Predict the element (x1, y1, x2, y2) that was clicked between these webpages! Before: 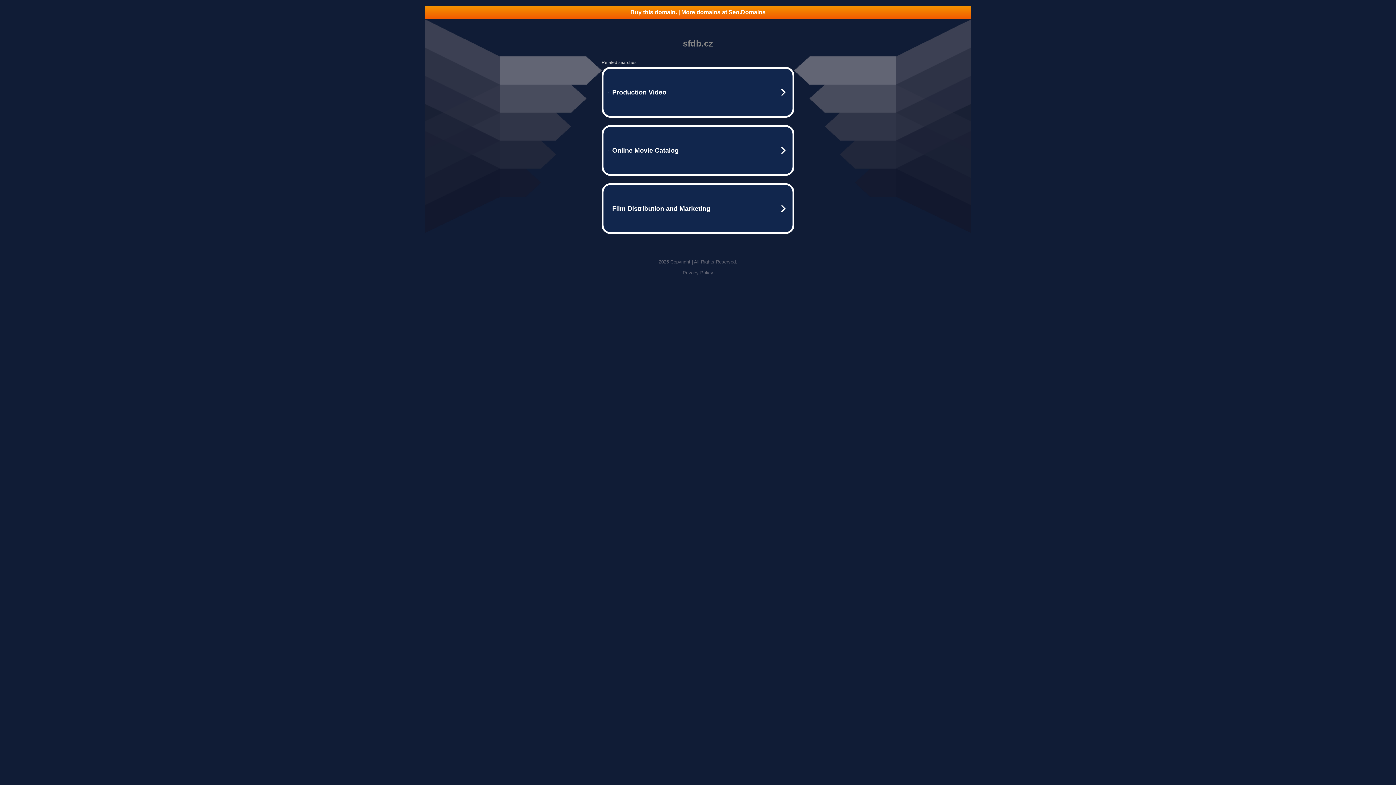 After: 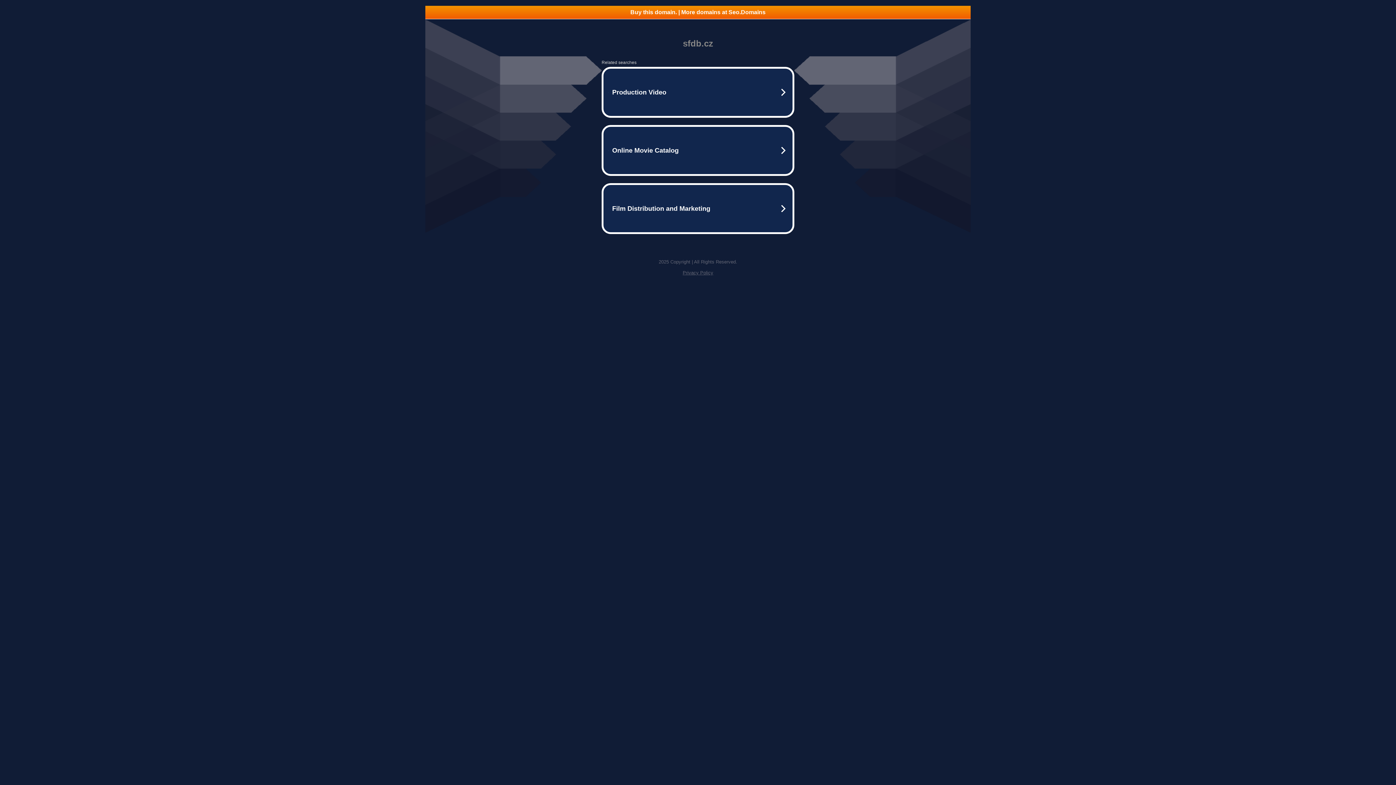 Action: bbox: (425, 5, 970, 18) label: Buy this domain. | More domains at Seo.Domains